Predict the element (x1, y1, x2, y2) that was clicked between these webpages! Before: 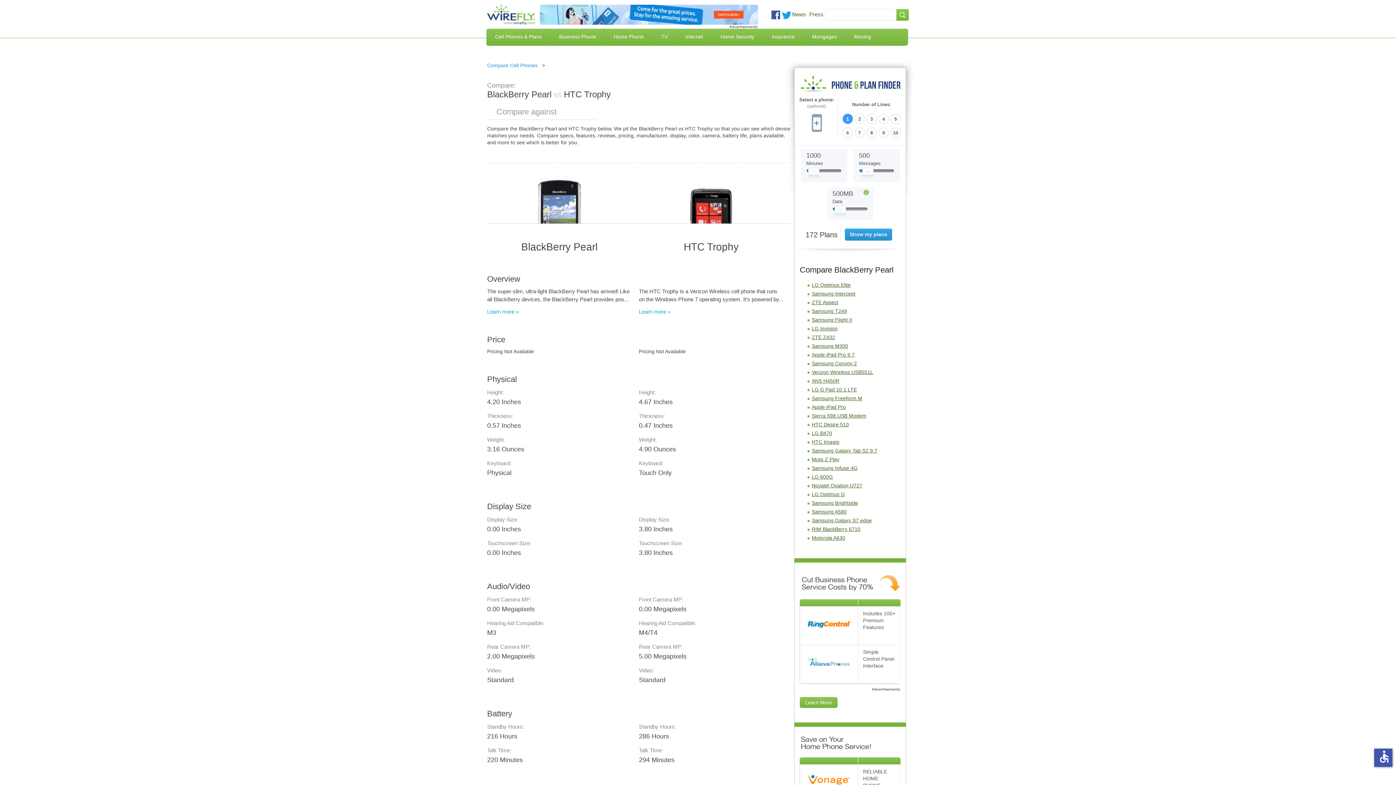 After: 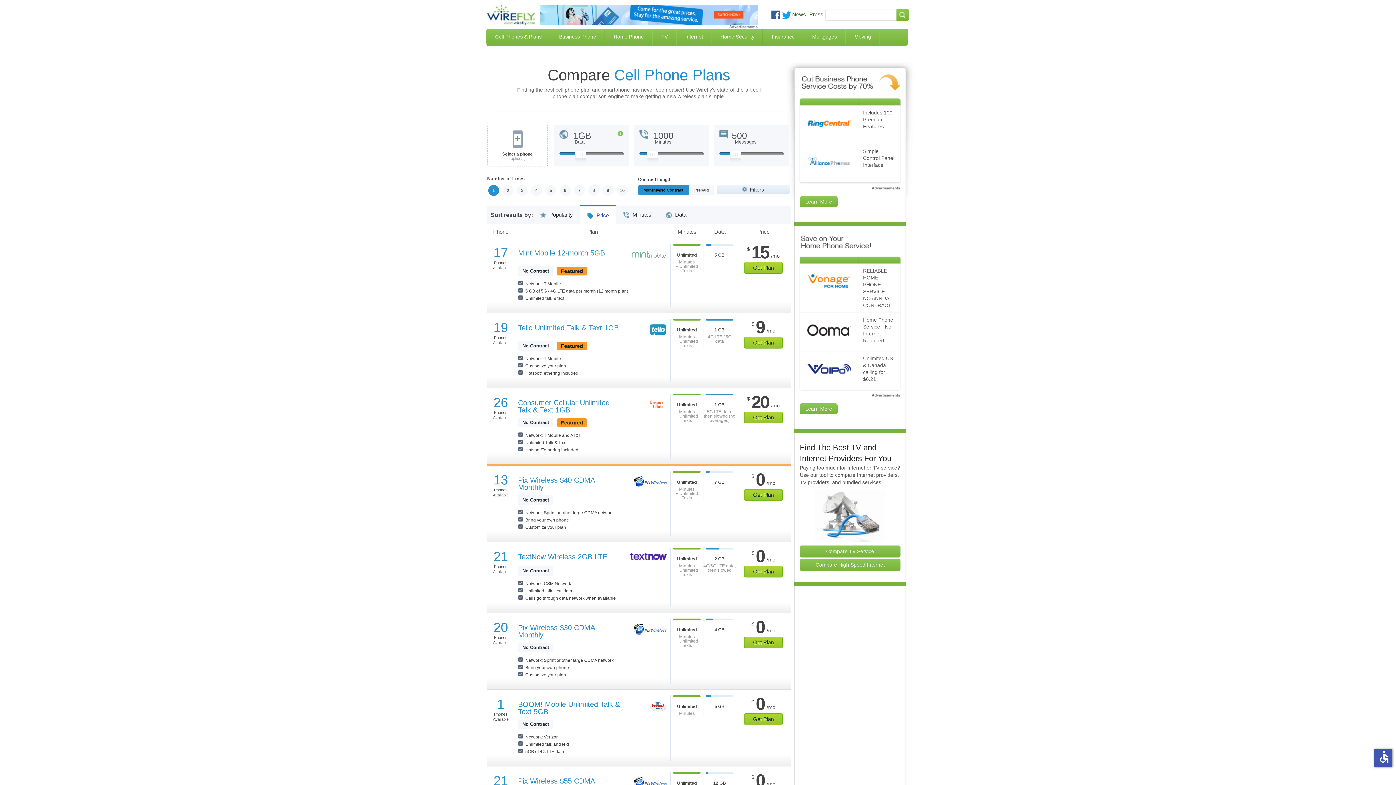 Action: label: Cell Phones & Plans bbox: (486, 28, 550, 45)